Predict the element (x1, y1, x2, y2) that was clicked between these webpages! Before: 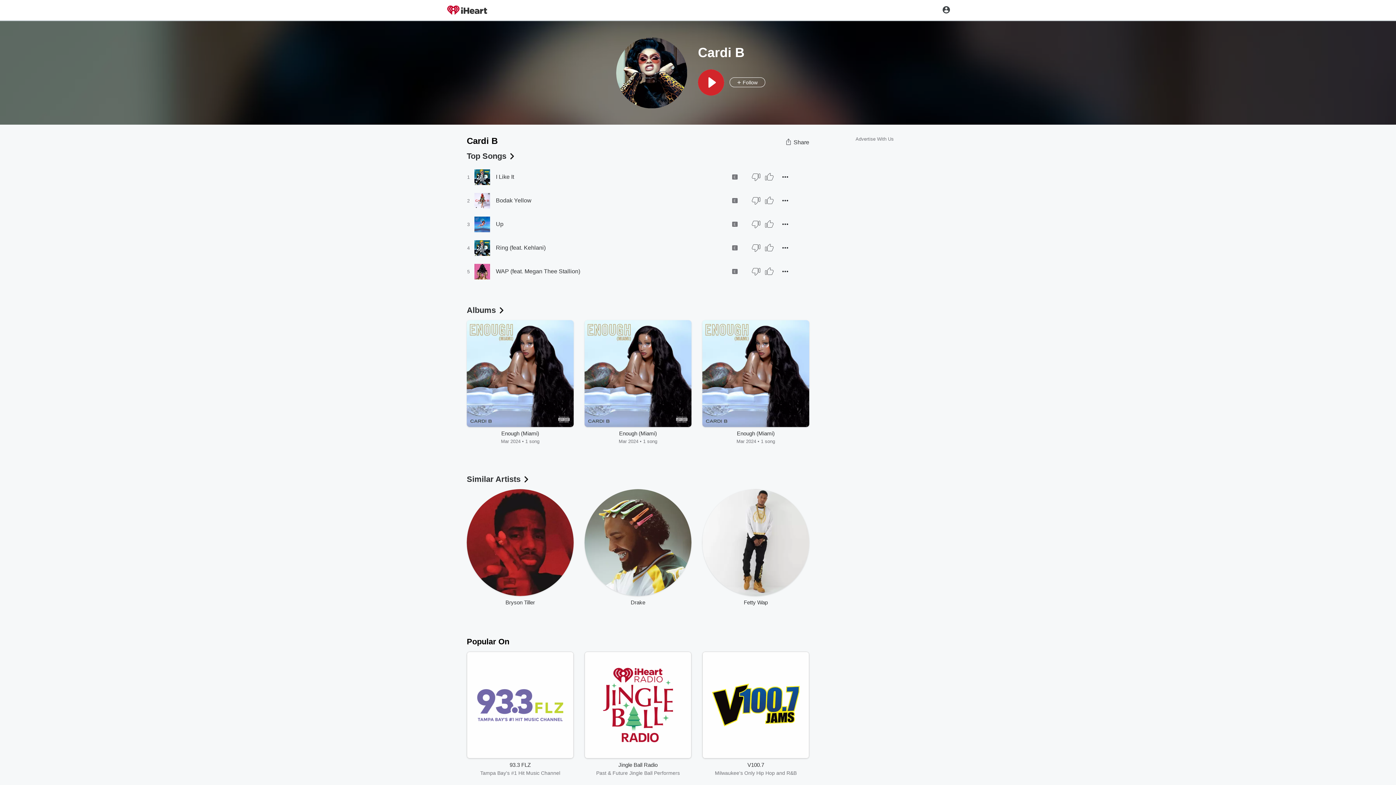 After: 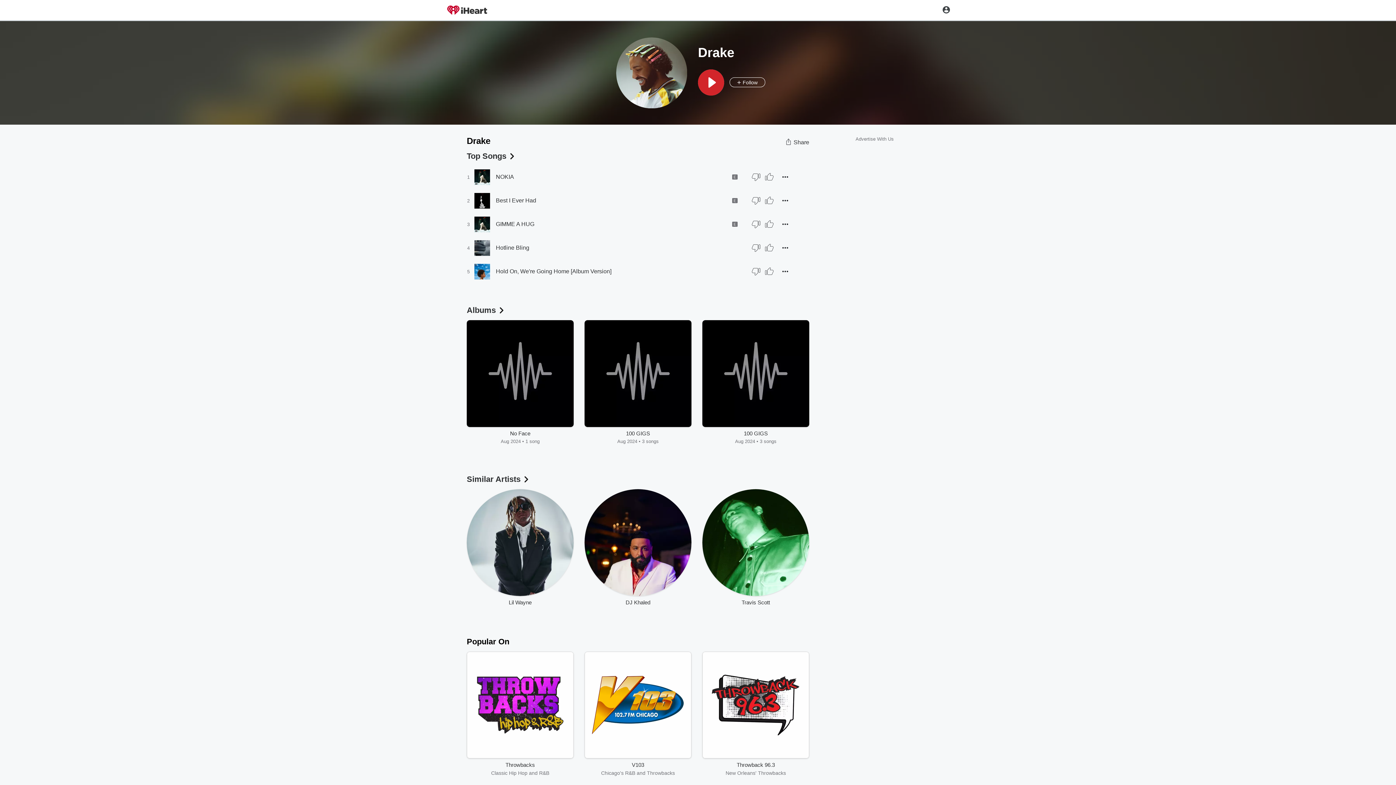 Action: bbox: (584, 489, 691, 596)